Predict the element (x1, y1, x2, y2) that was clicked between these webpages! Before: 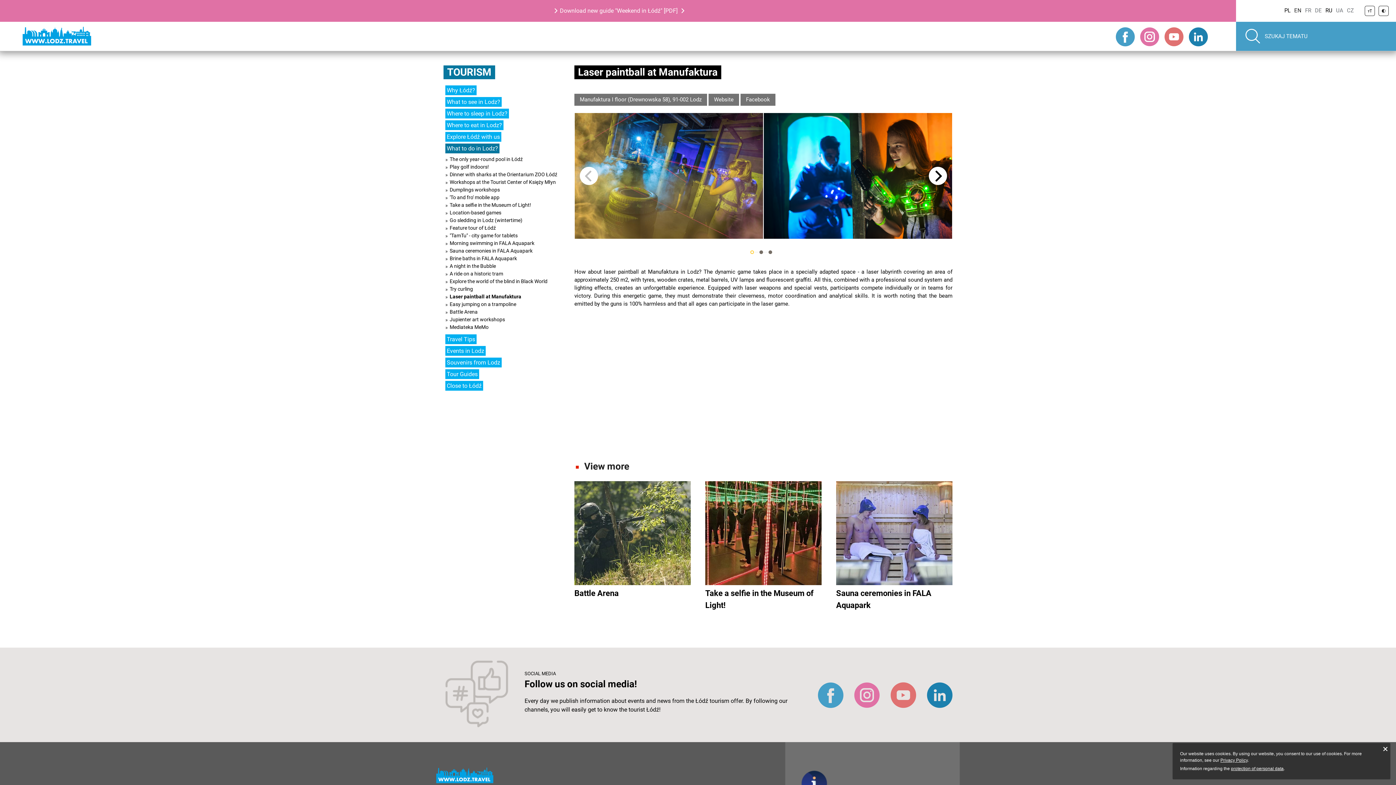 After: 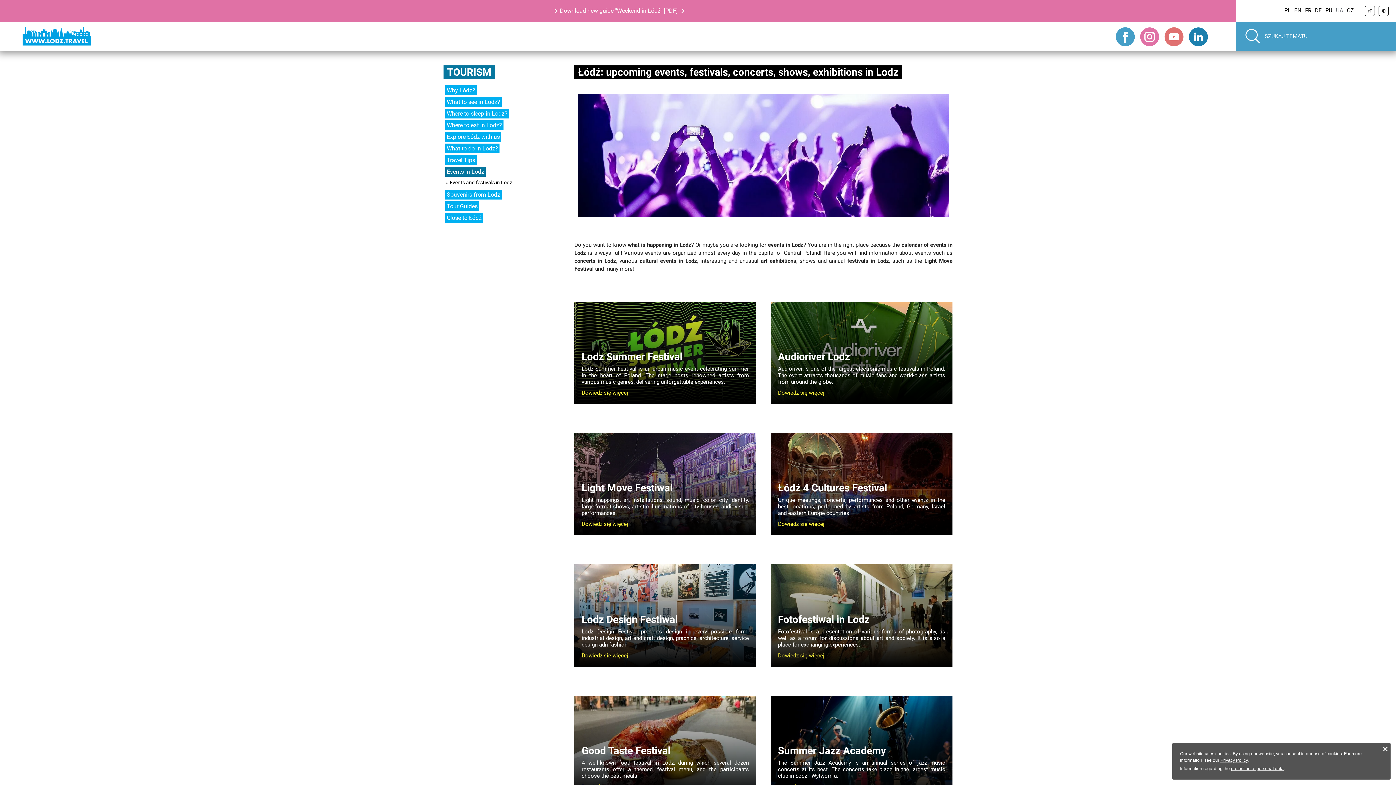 Action: bbox: (445, 346, 485, 356) label: Events in Lodz